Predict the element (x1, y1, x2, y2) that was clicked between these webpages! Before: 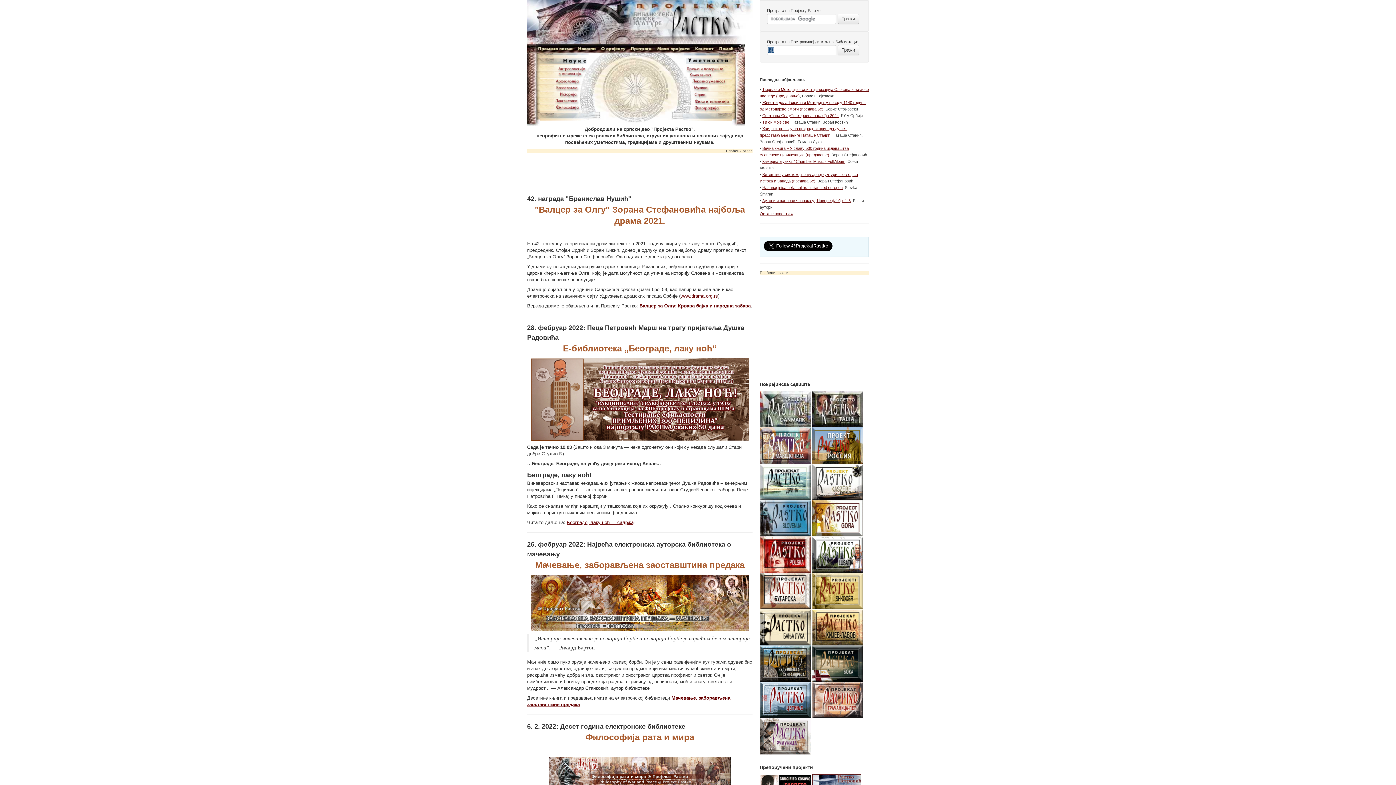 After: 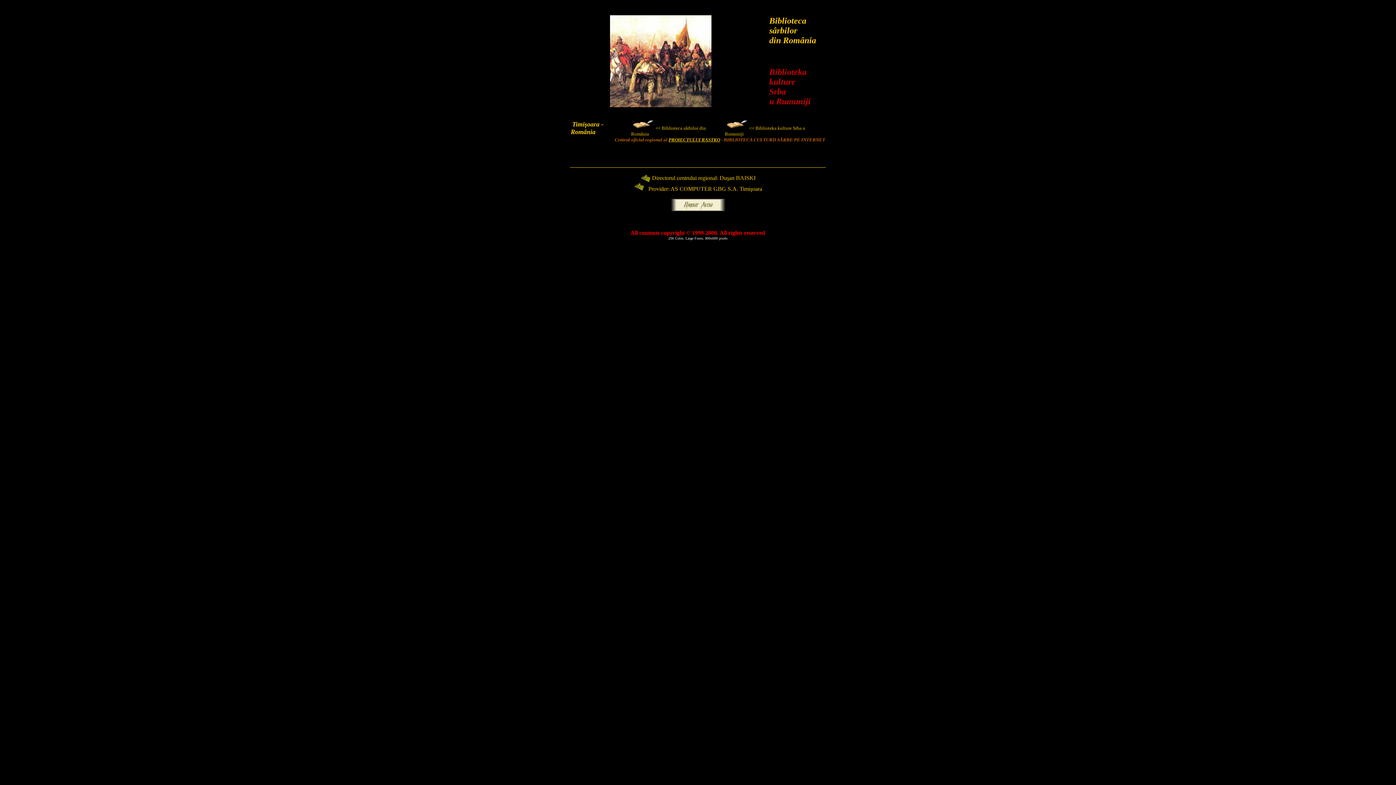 Action: bbox: (760, 733, 810, 739)